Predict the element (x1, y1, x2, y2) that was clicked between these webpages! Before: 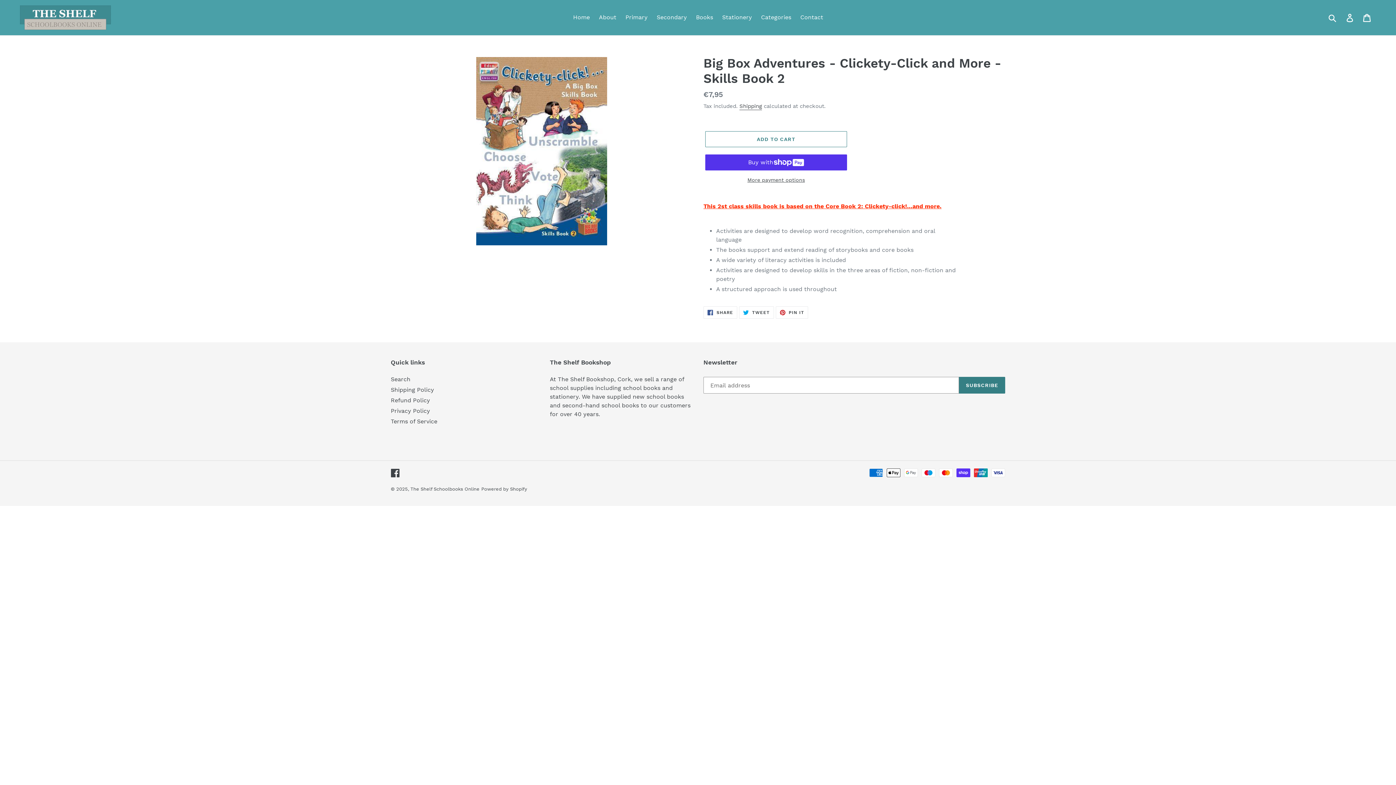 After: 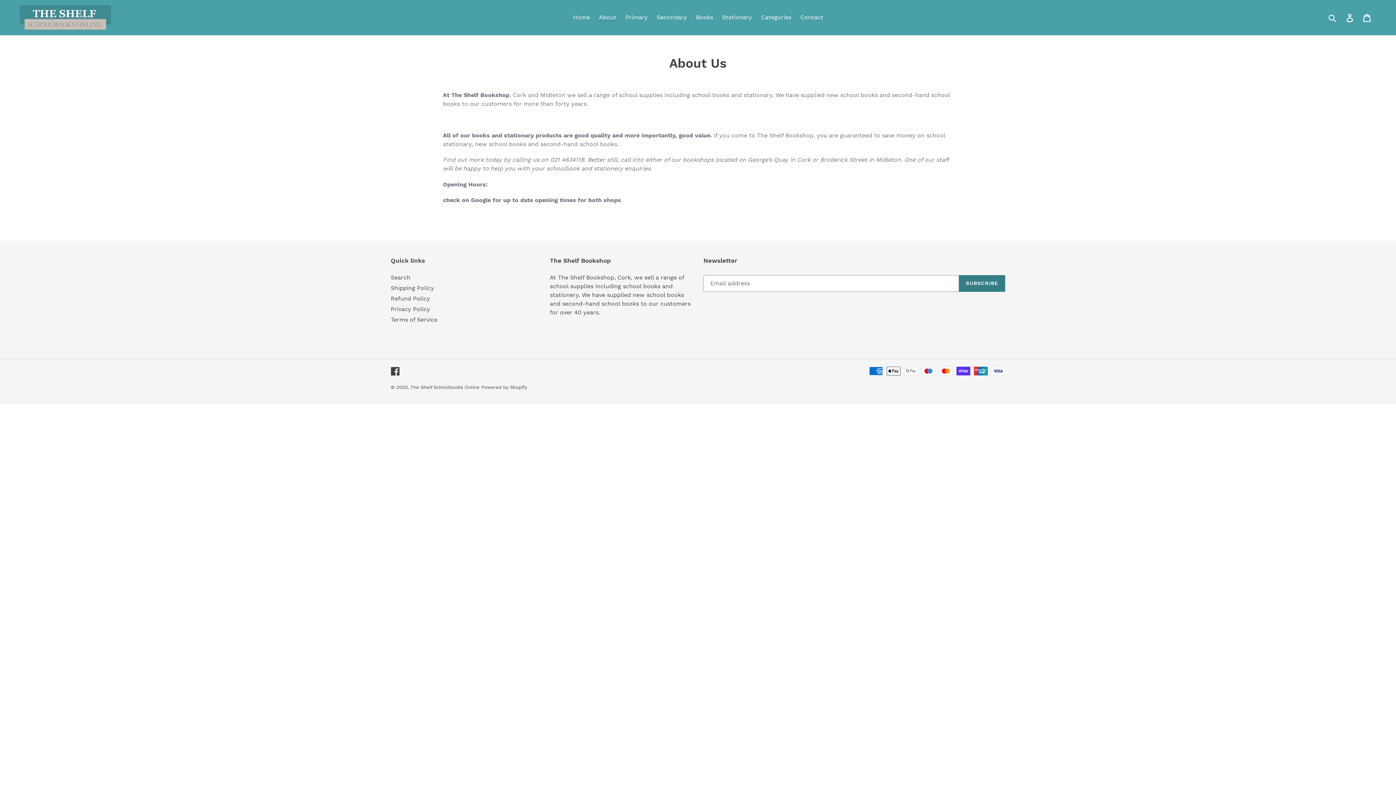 Action: bbox: (595, 12, 620, 22) label: About